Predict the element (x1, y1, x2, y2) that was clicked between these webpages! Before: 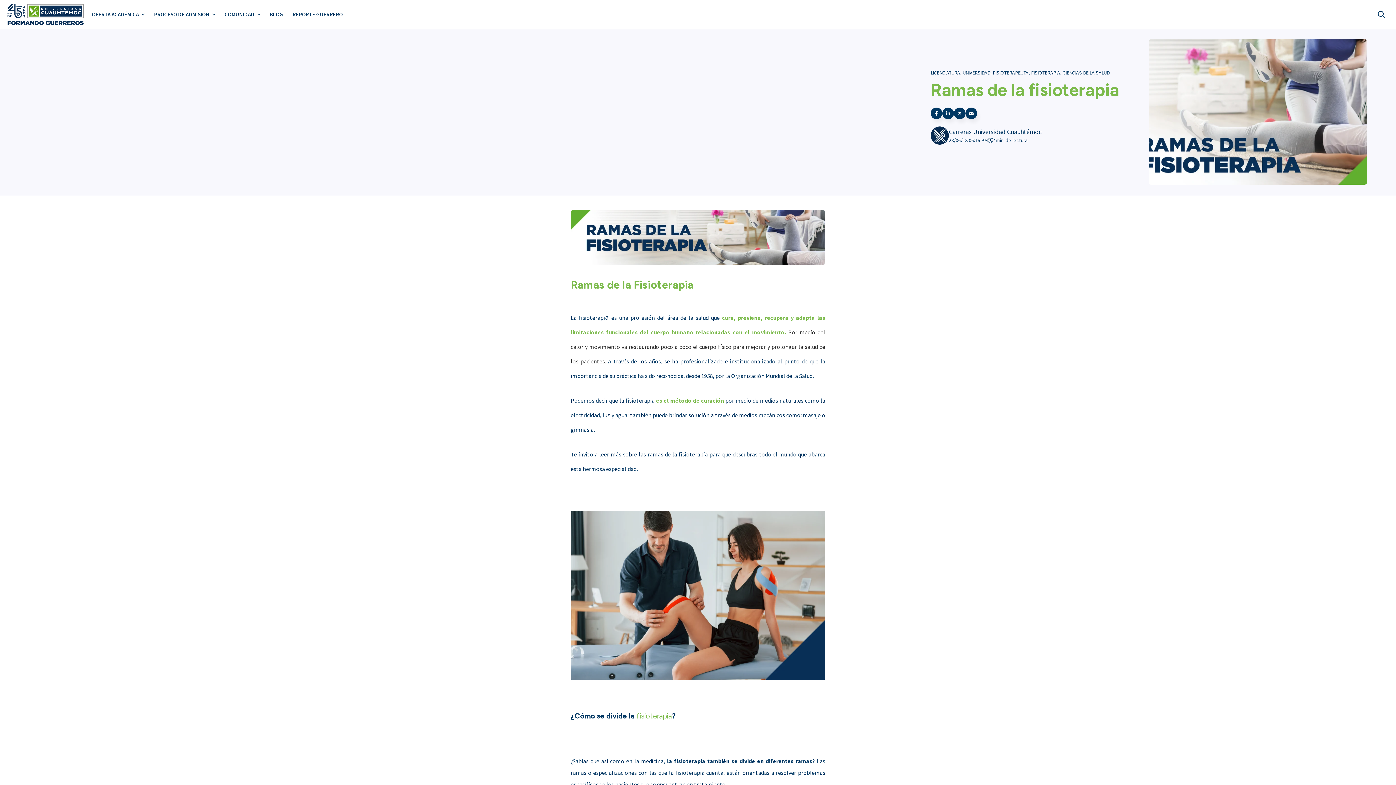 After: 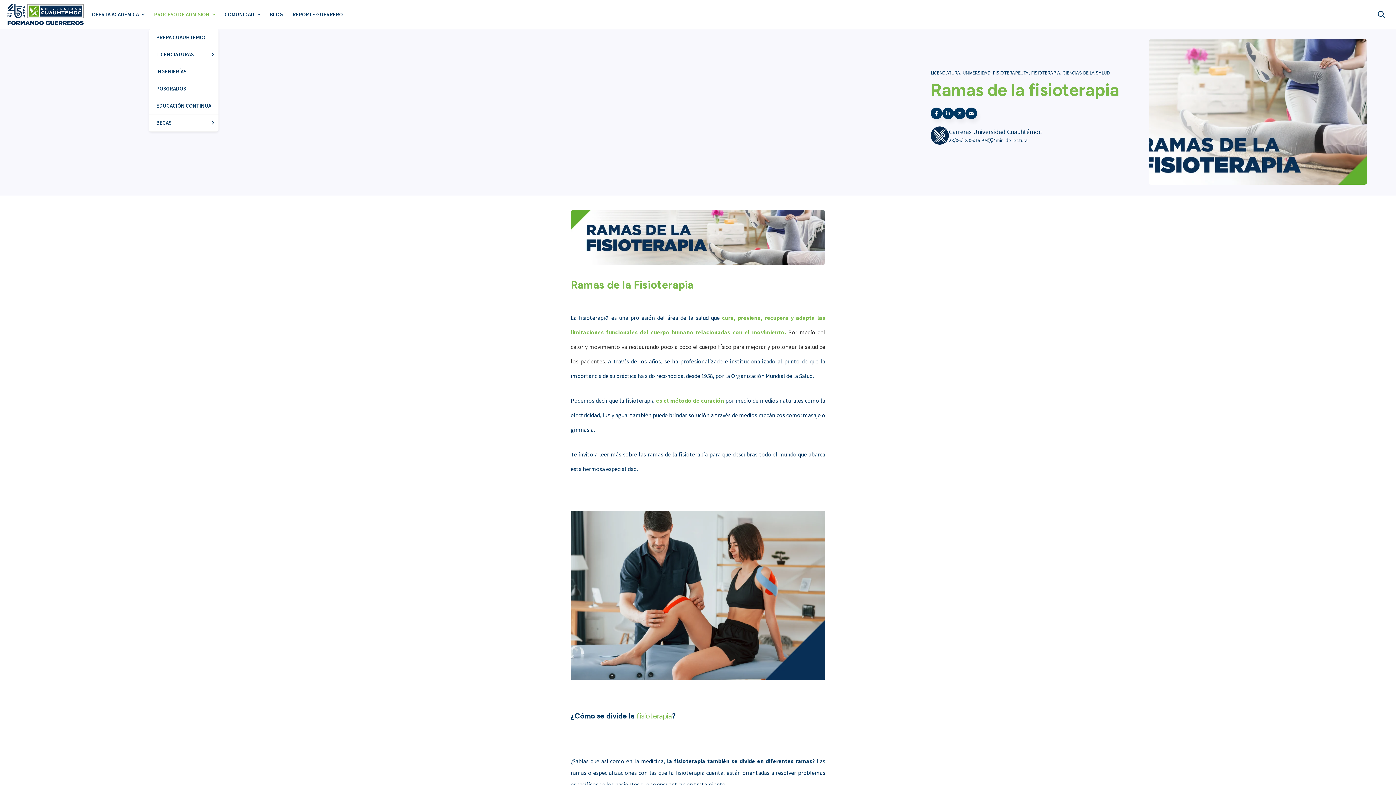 Action: bbox: (149, 0, 219, 29) label: PROCESO DE ADMISIÓN